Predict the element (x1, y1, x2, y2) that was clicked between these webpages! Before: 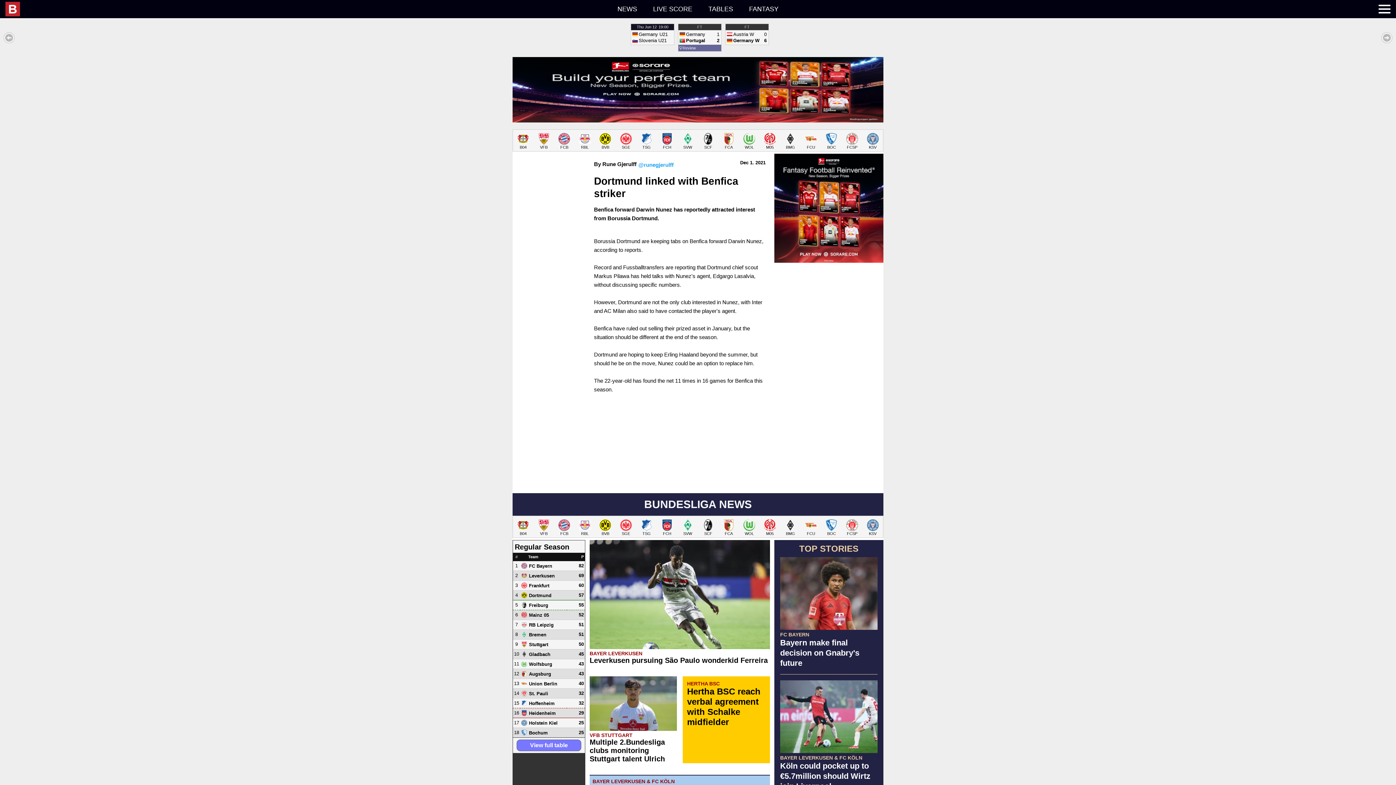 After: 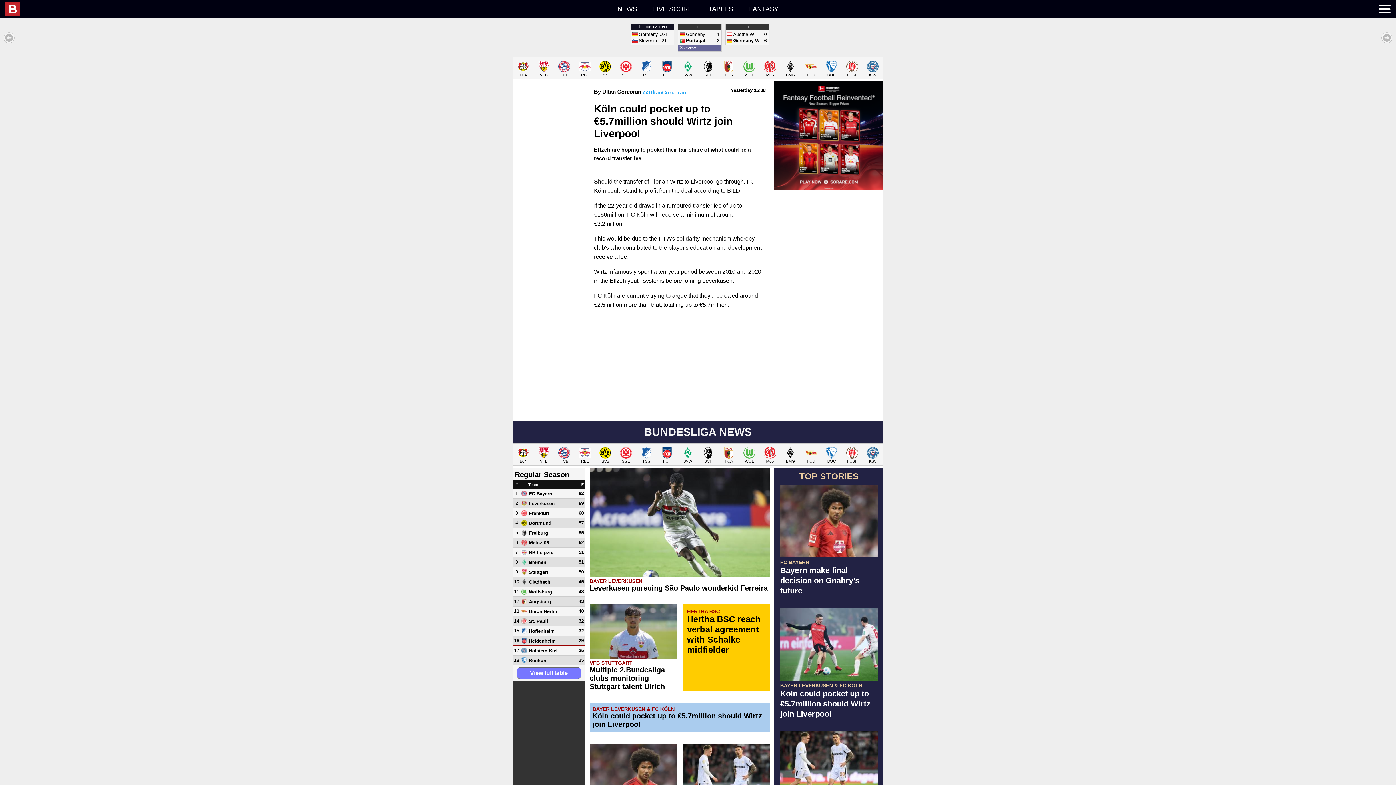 Action: bbox: (780, 680, 877, 798) label: BAYER LEVERKUSEN & FC KÖLN
Köln could pocket up to €5.7million should Wirtz join Liverpool